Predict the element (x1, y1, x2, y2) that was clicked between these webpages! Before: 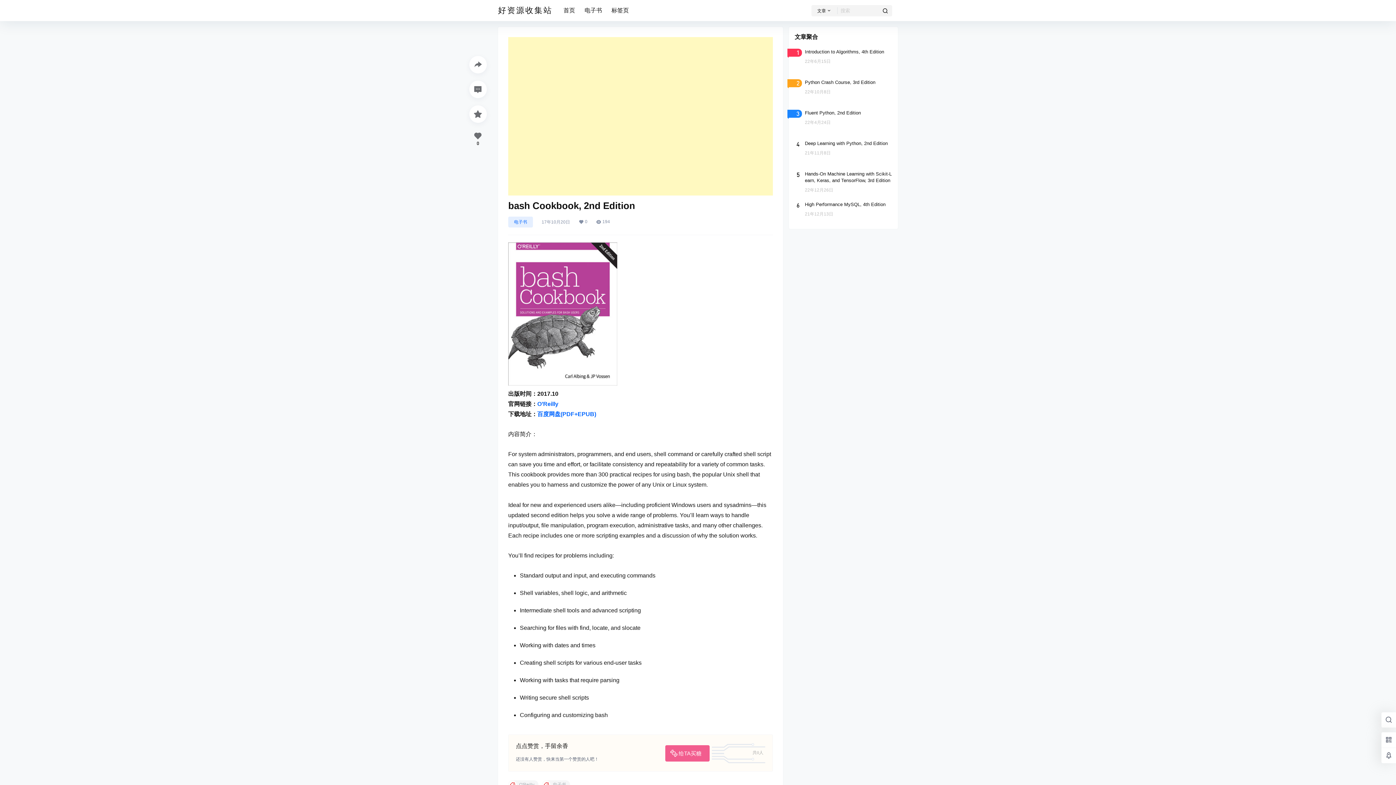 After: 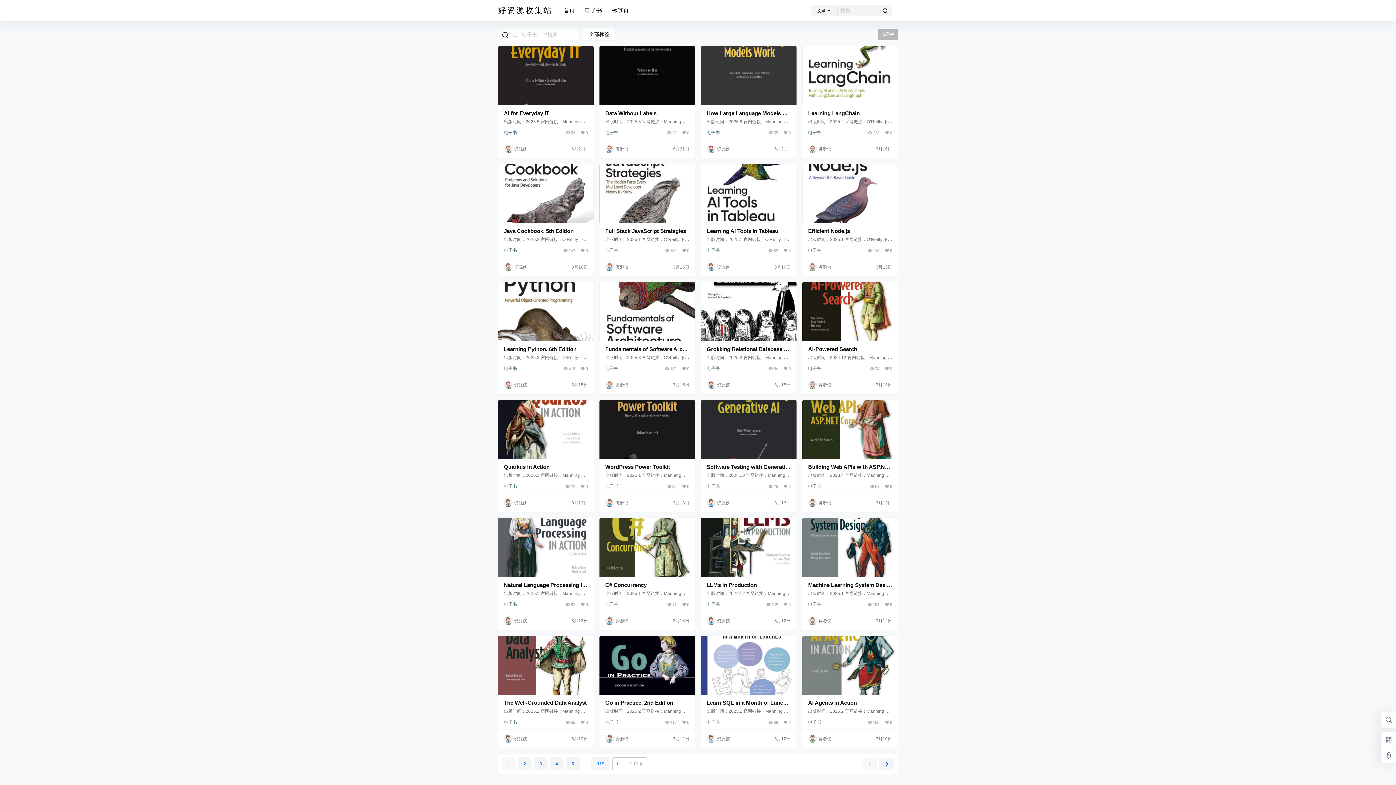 Action: label: 电子书 bbox: (542, 780, 570, 789)